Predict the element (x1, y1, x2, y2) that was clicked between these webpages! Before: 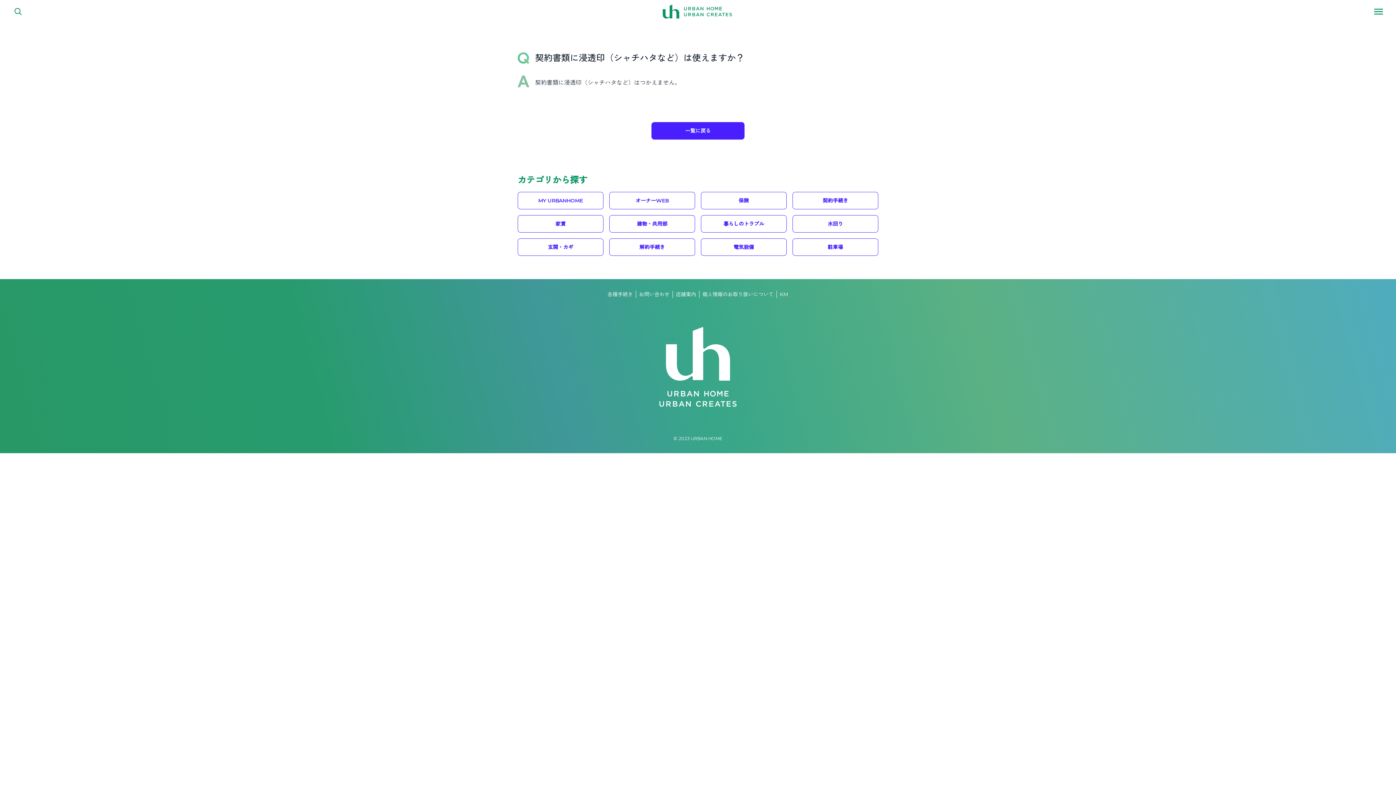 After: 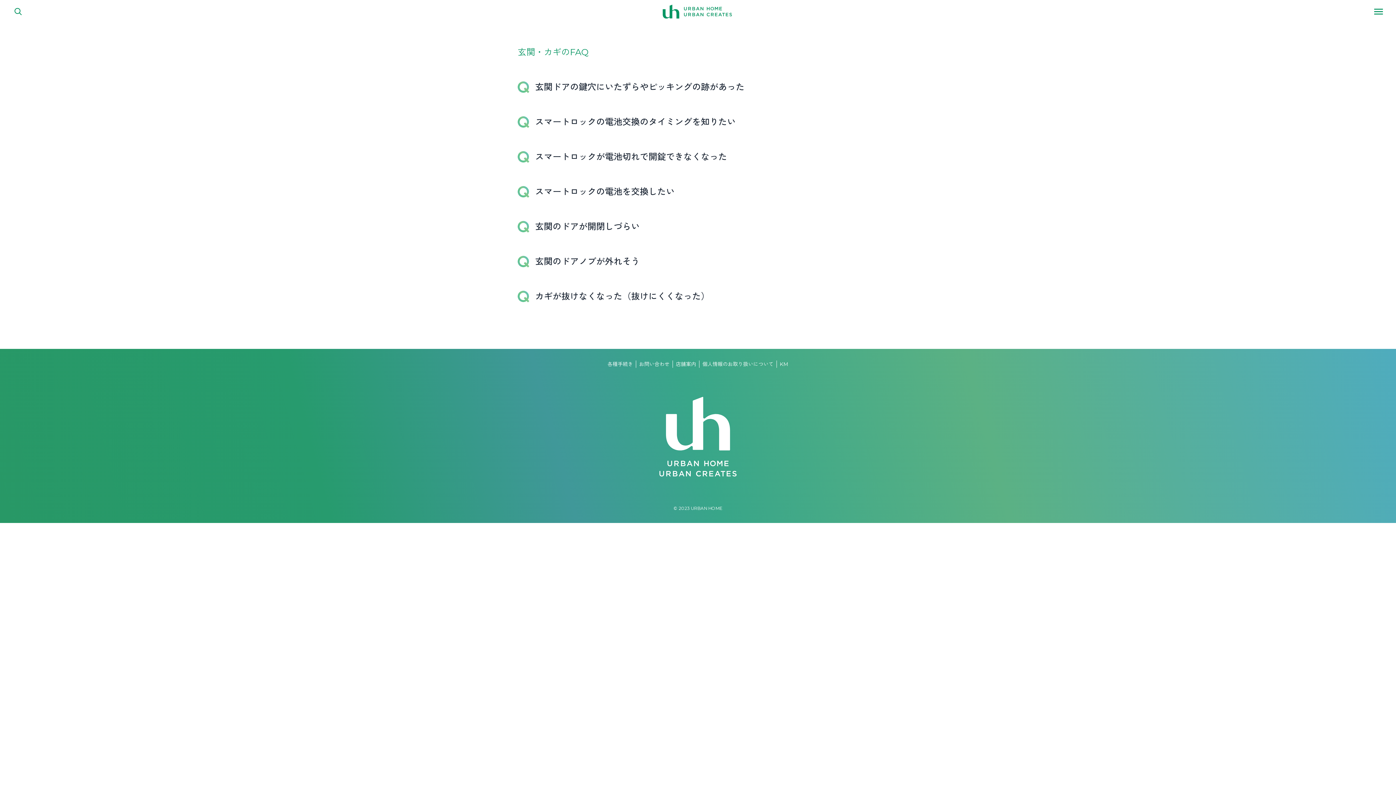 Action: label: 玄関・カギ bbox: (517, 238, 603, 256)